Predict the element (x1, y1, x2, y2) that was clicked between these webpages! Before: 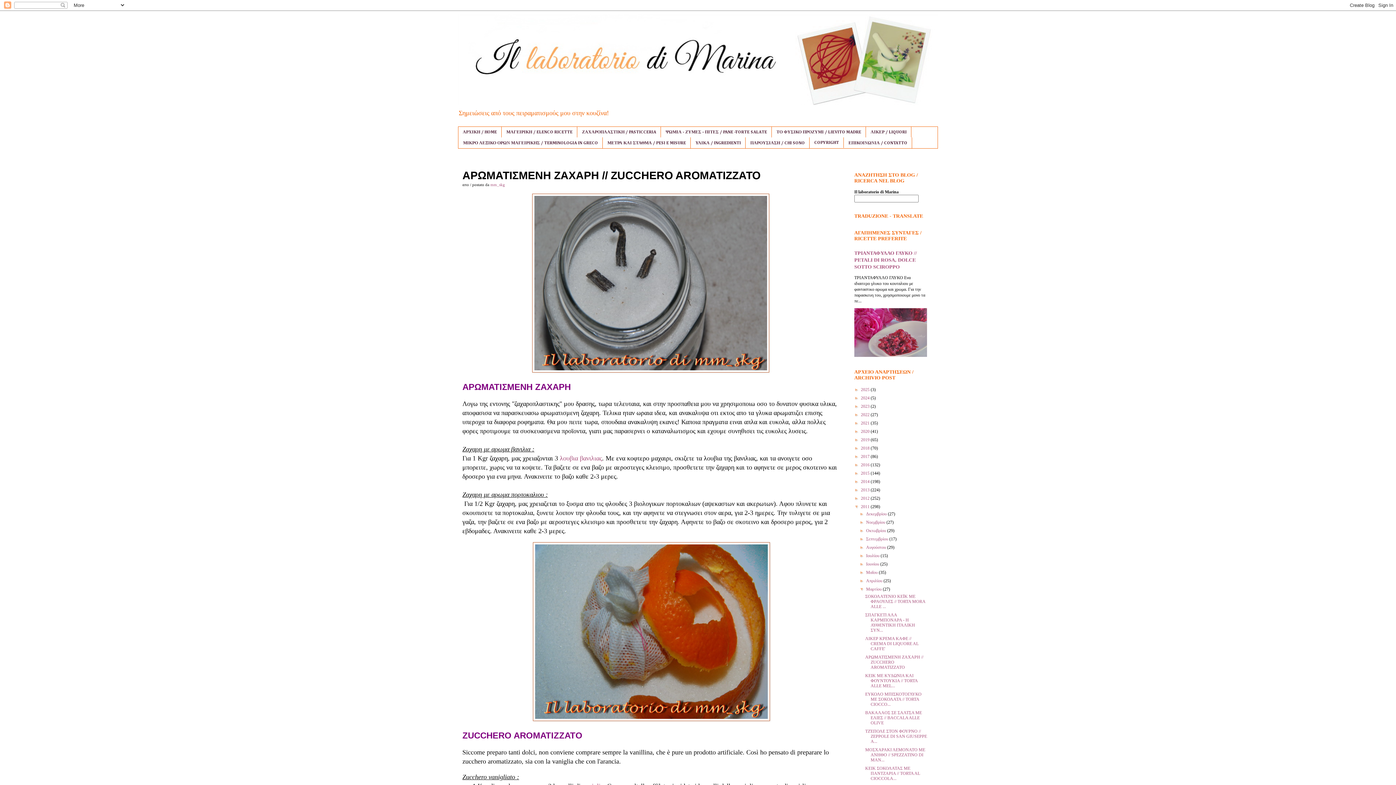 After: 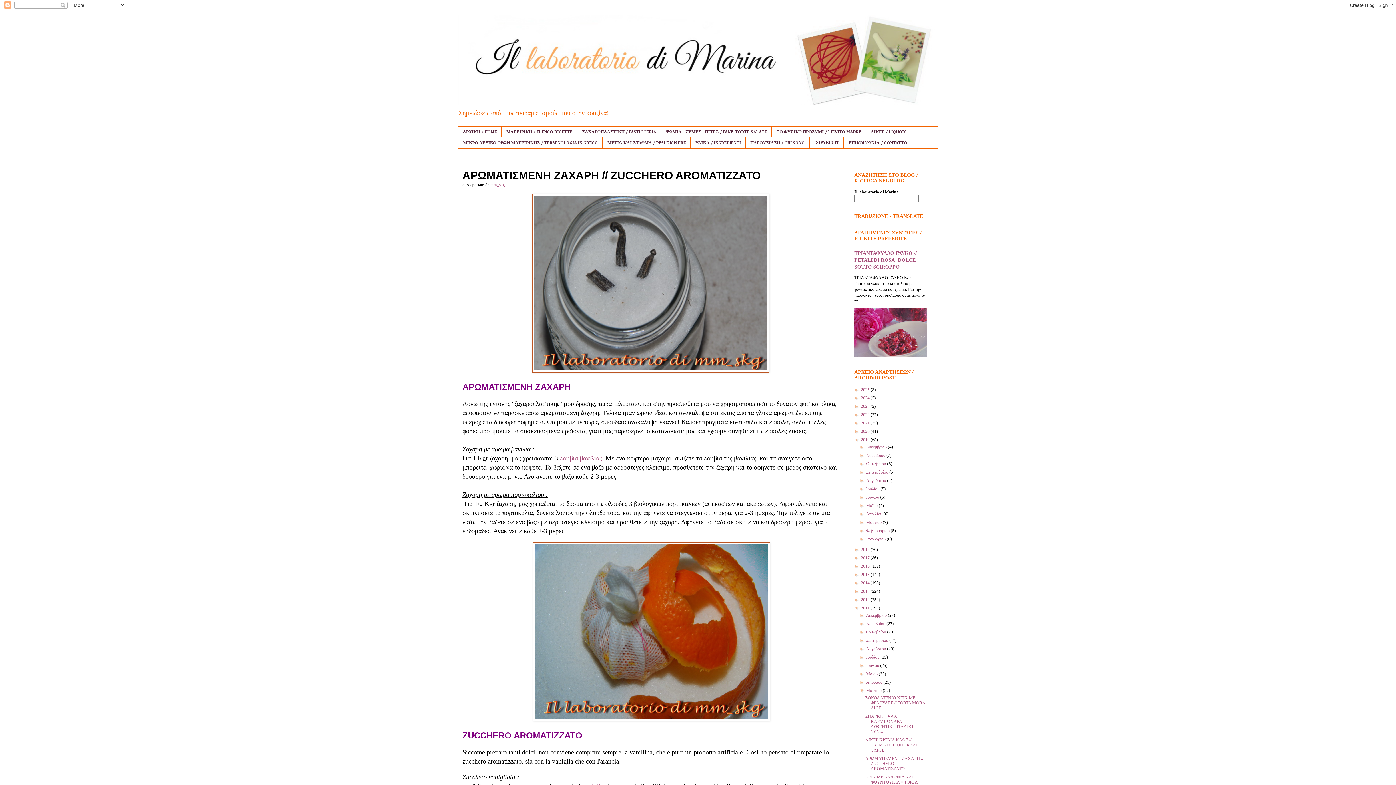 Action: label: ►   bbox: (854, 437, 861, 442)